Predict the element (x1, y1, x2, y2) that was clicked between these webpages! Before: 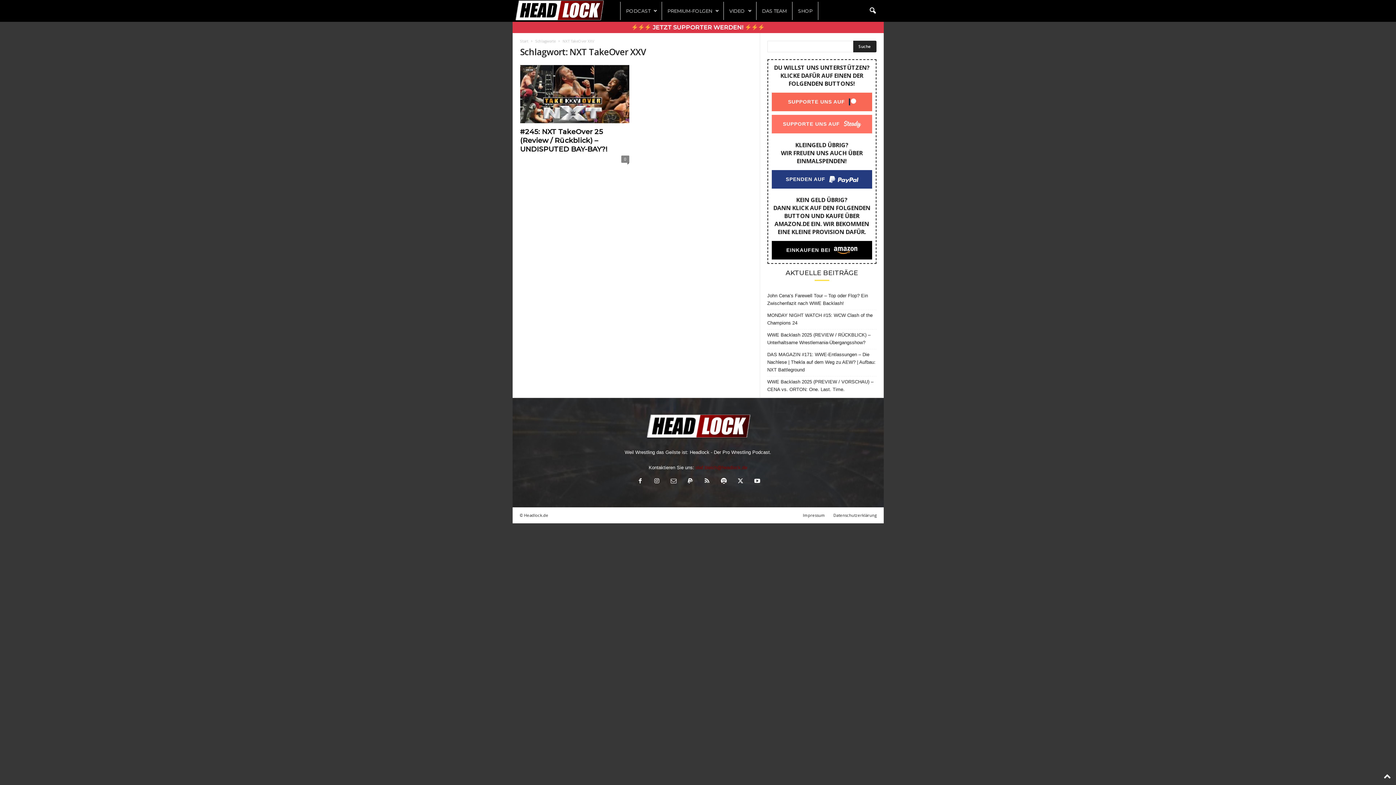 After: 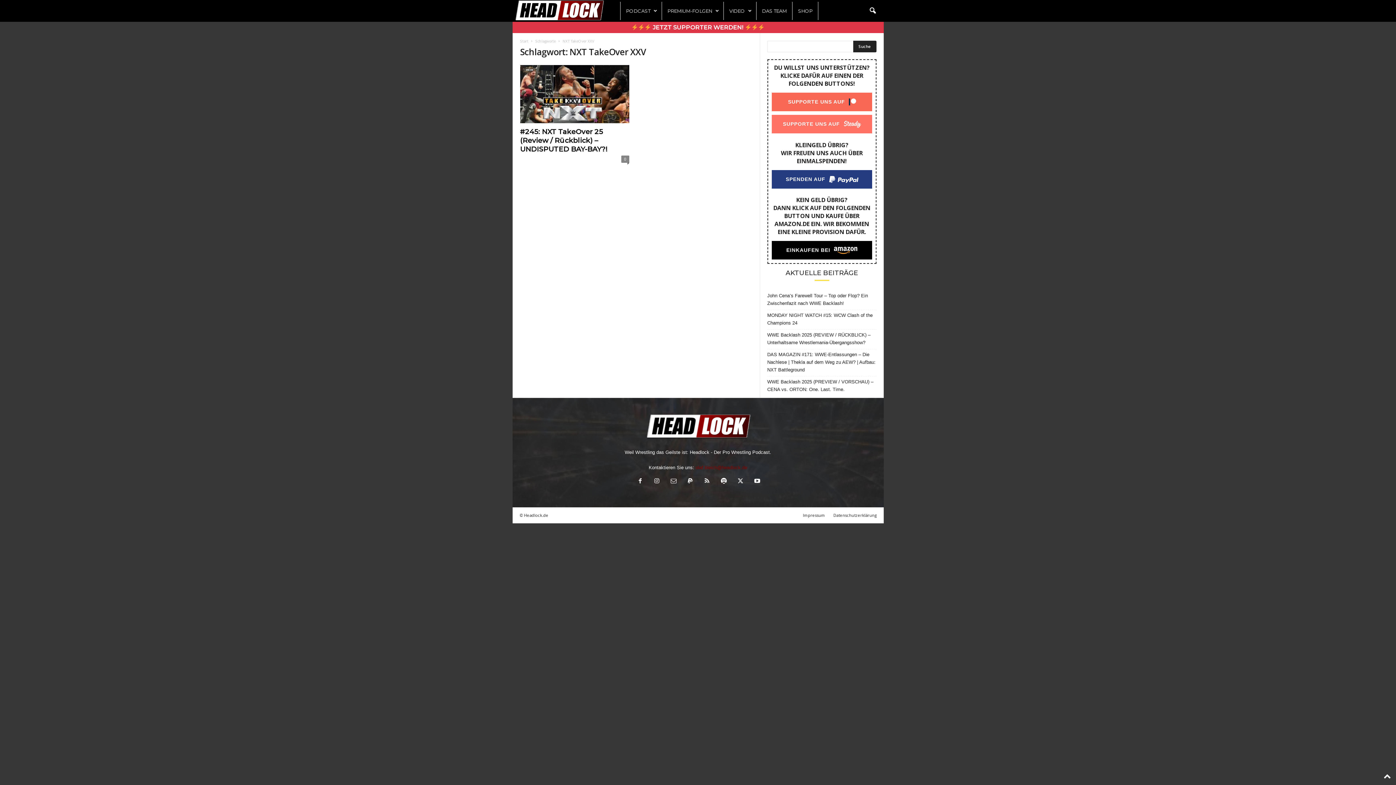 Action: bbox: (665, 479, 682, 484) label:  